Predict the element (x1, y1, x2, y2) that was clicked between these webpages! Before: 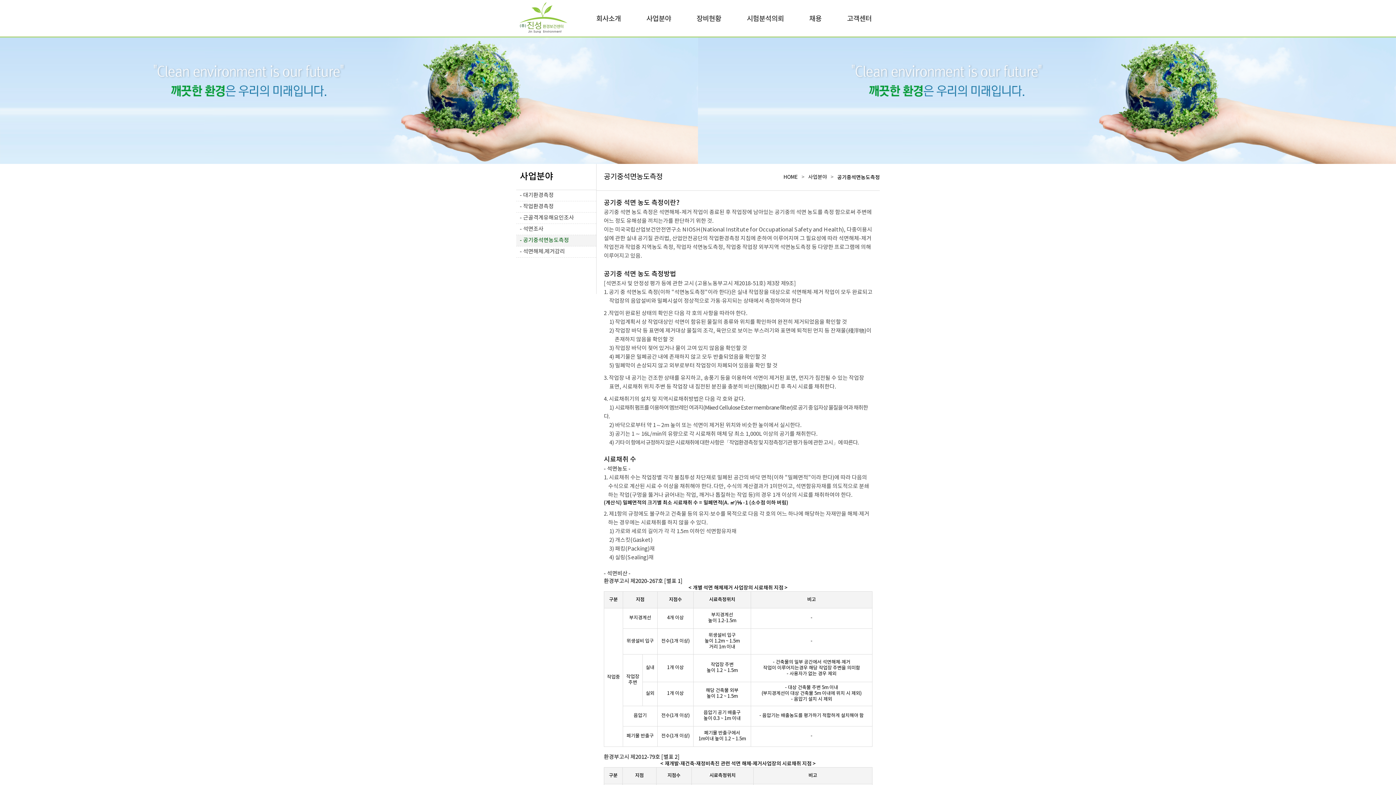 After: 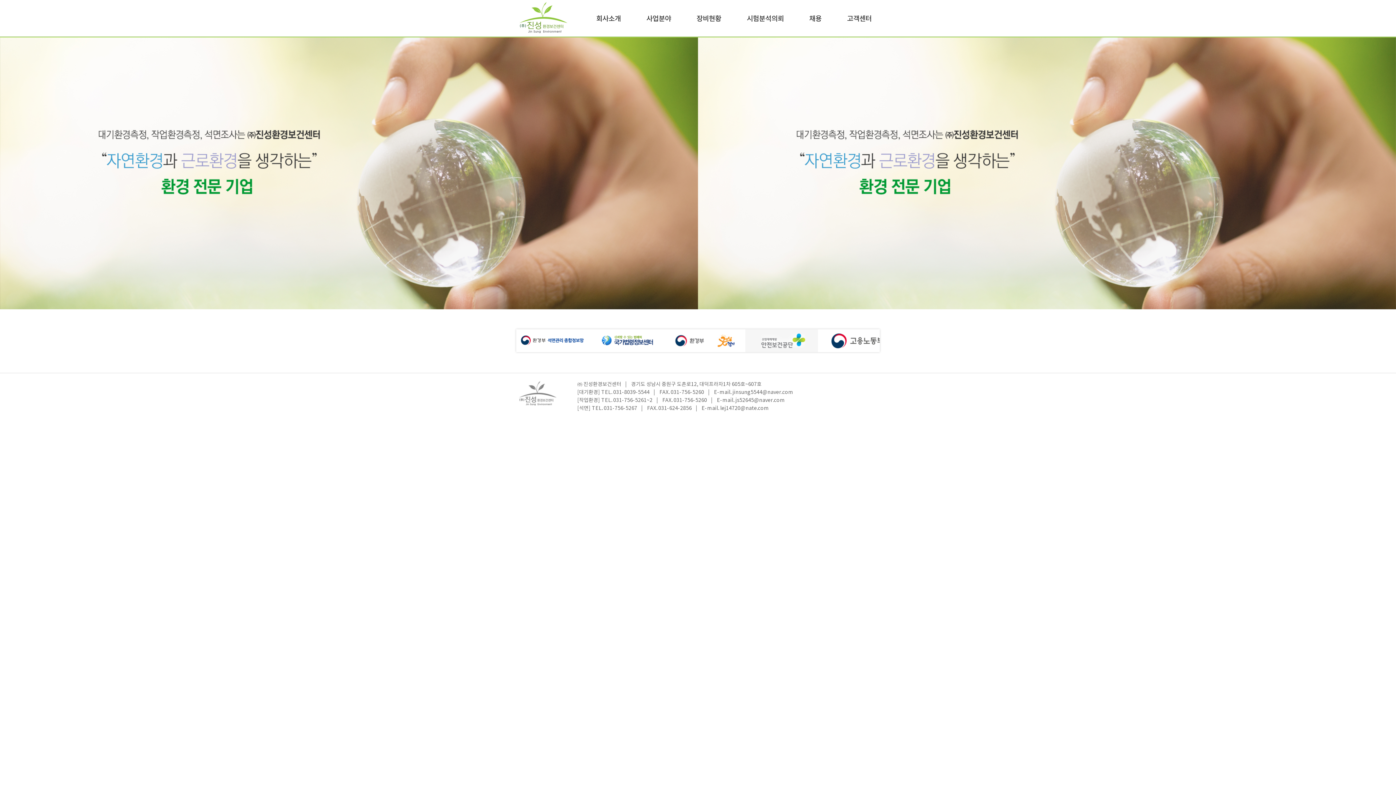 Action: bbox: (516, 32, 570, 37)